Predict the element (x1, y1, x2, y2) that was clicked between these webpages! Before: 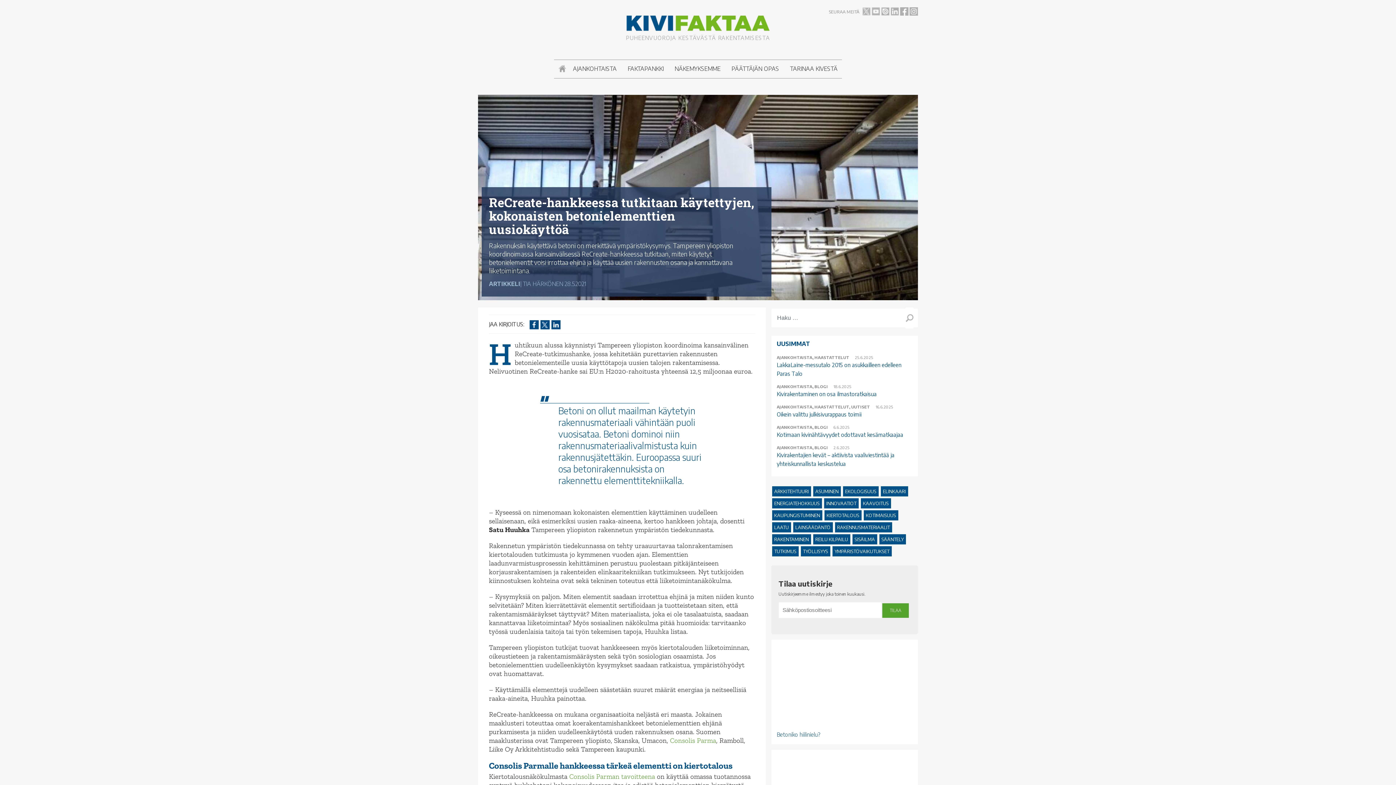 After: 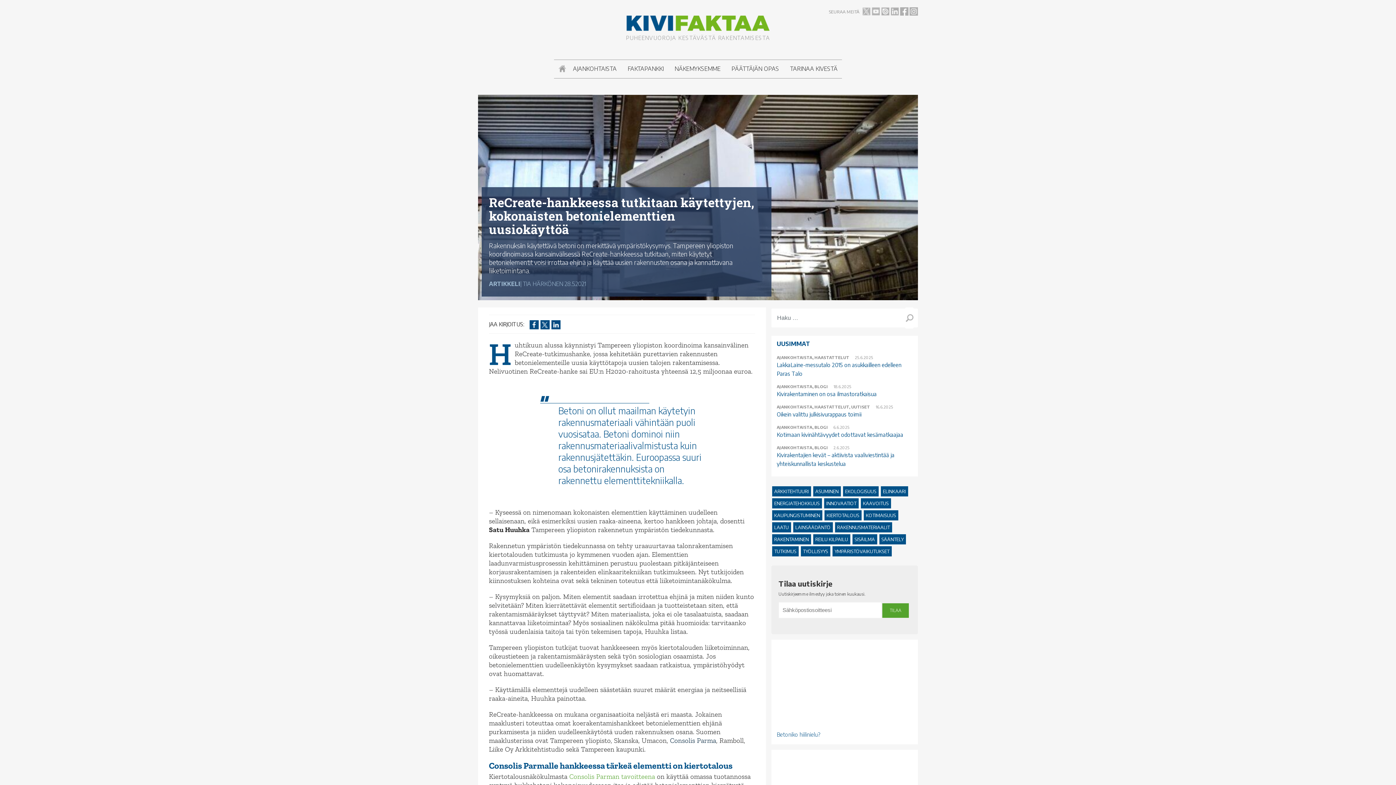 Action: bbox: (670, 736, 716, 745) label: Consolis Parma